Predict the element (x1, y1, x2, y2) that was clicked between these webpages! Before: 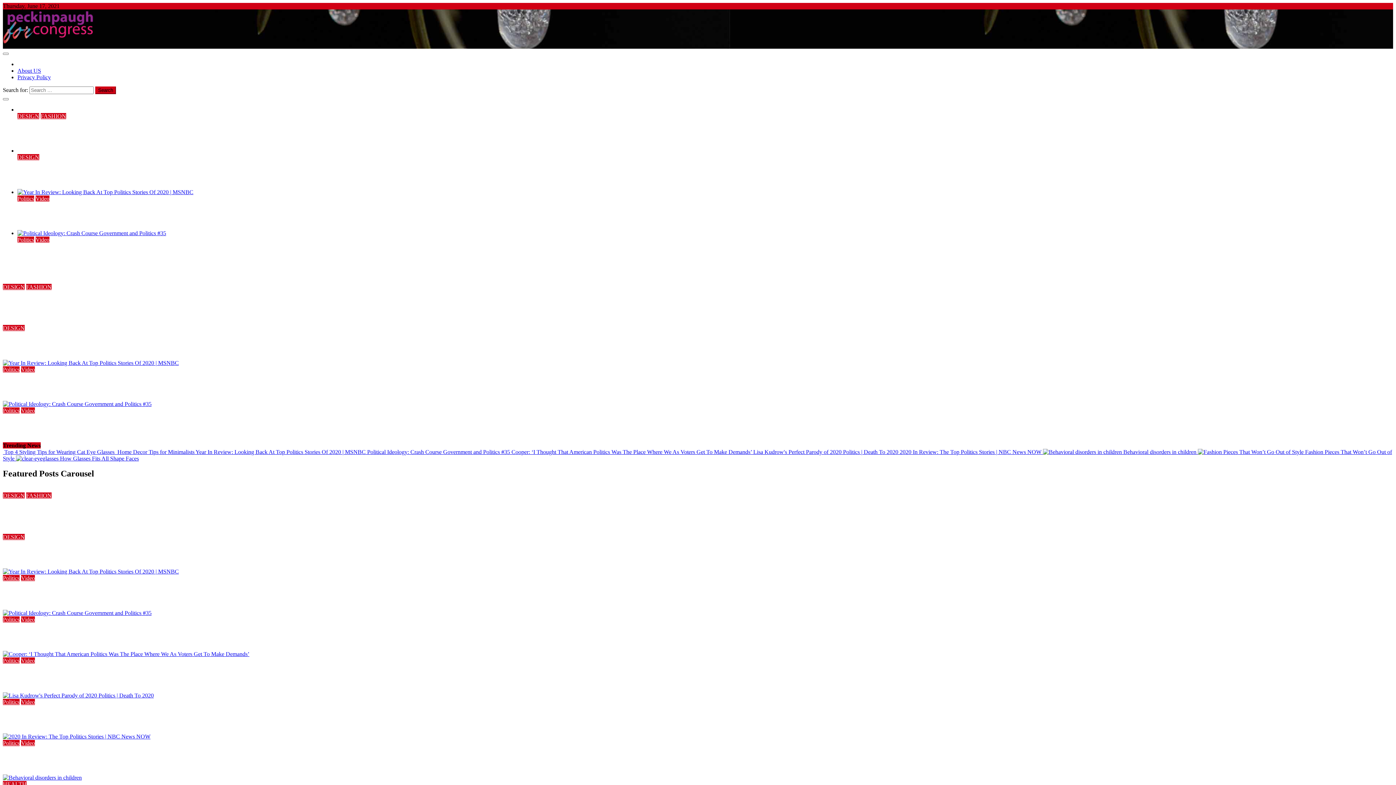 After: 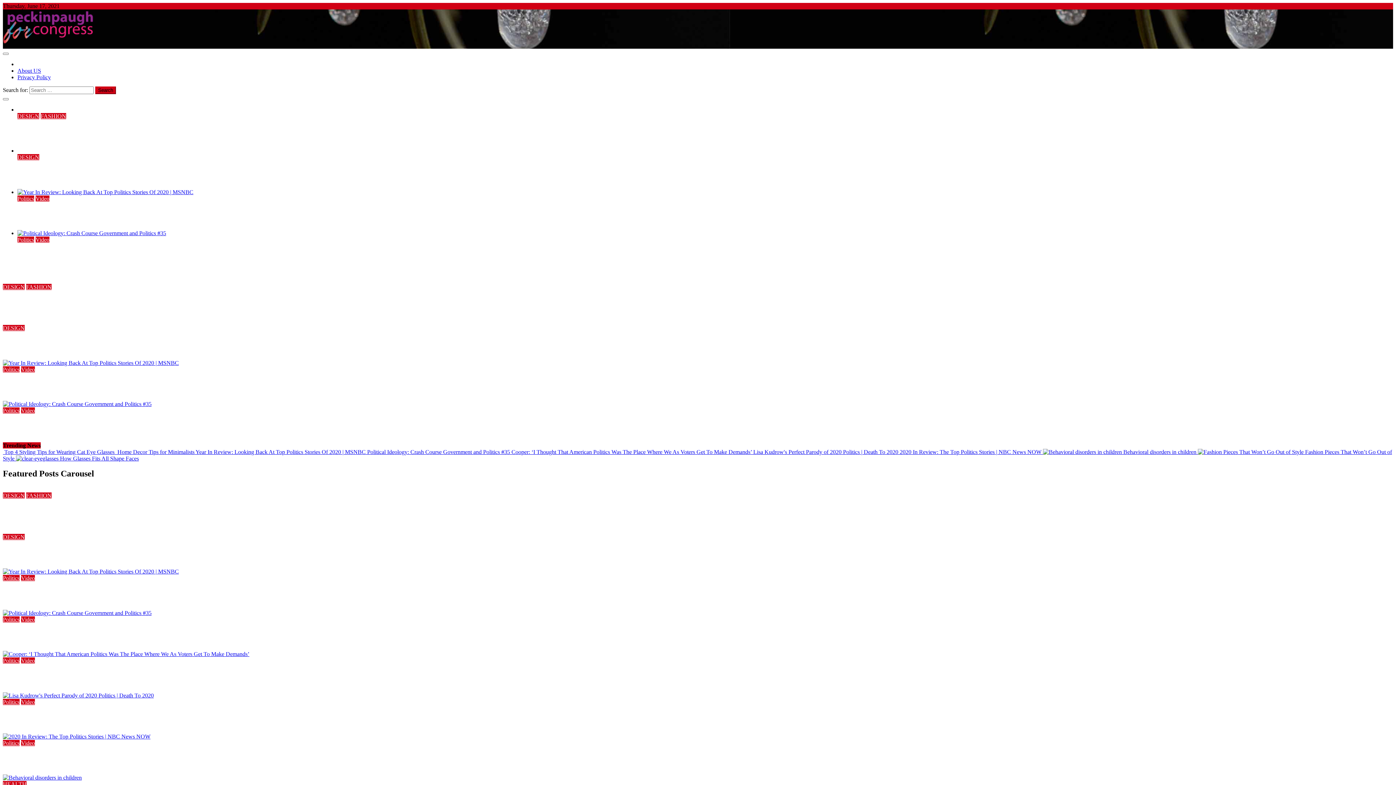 Action: bbox: (2, 297, 144, 304) label: Top 4 Styling Tips for Wearing Cat Eye Glasses